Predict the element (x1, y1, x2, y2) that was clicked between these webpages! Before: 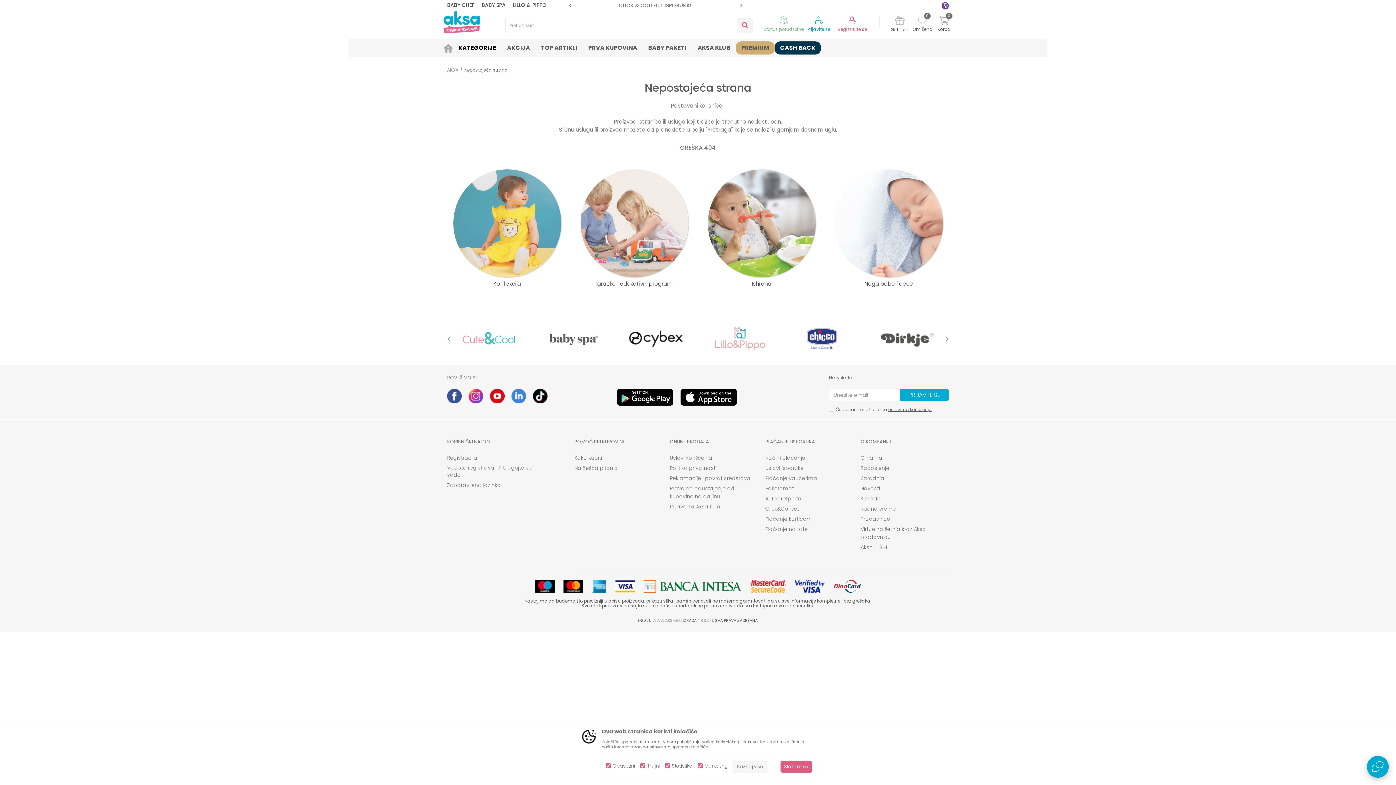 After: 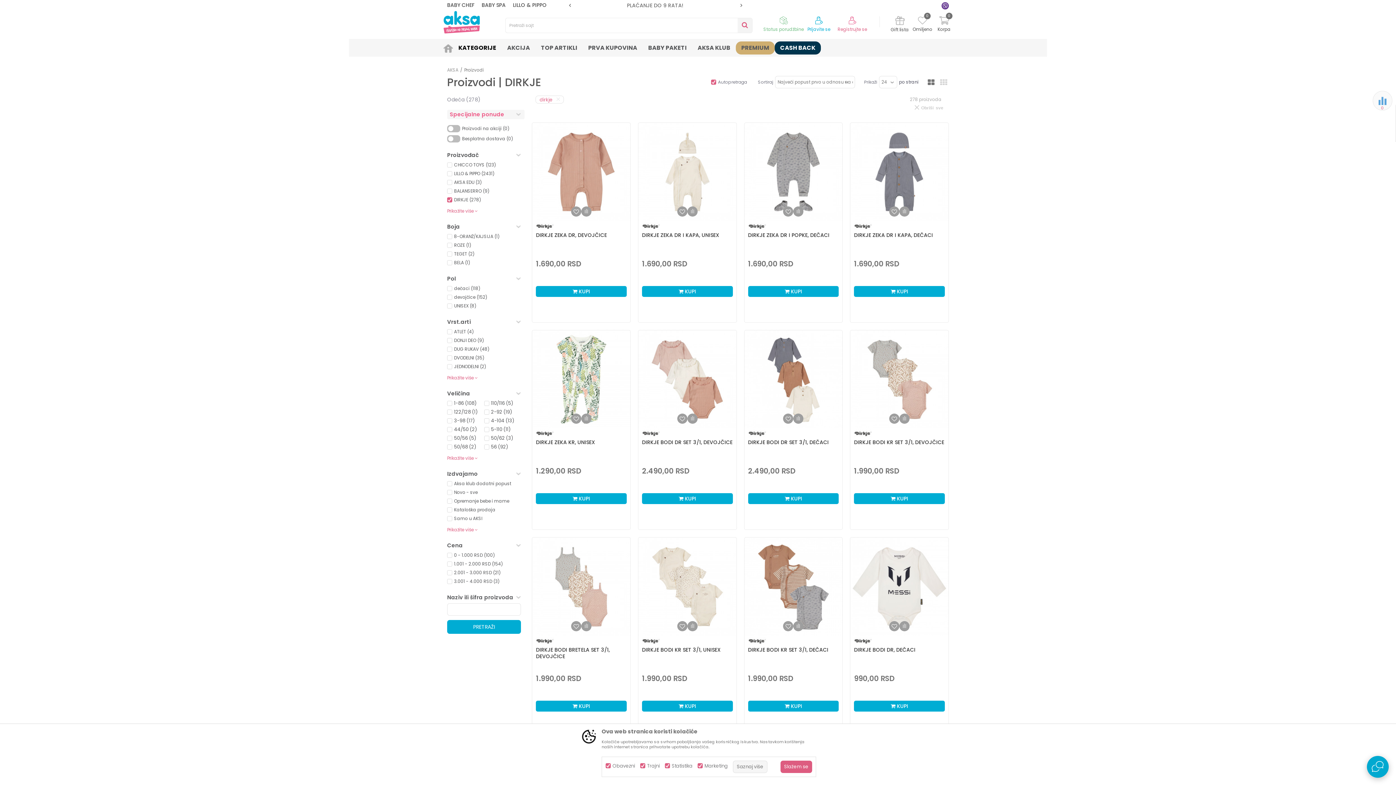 Action: bbox: (869, 326, 945, 350)